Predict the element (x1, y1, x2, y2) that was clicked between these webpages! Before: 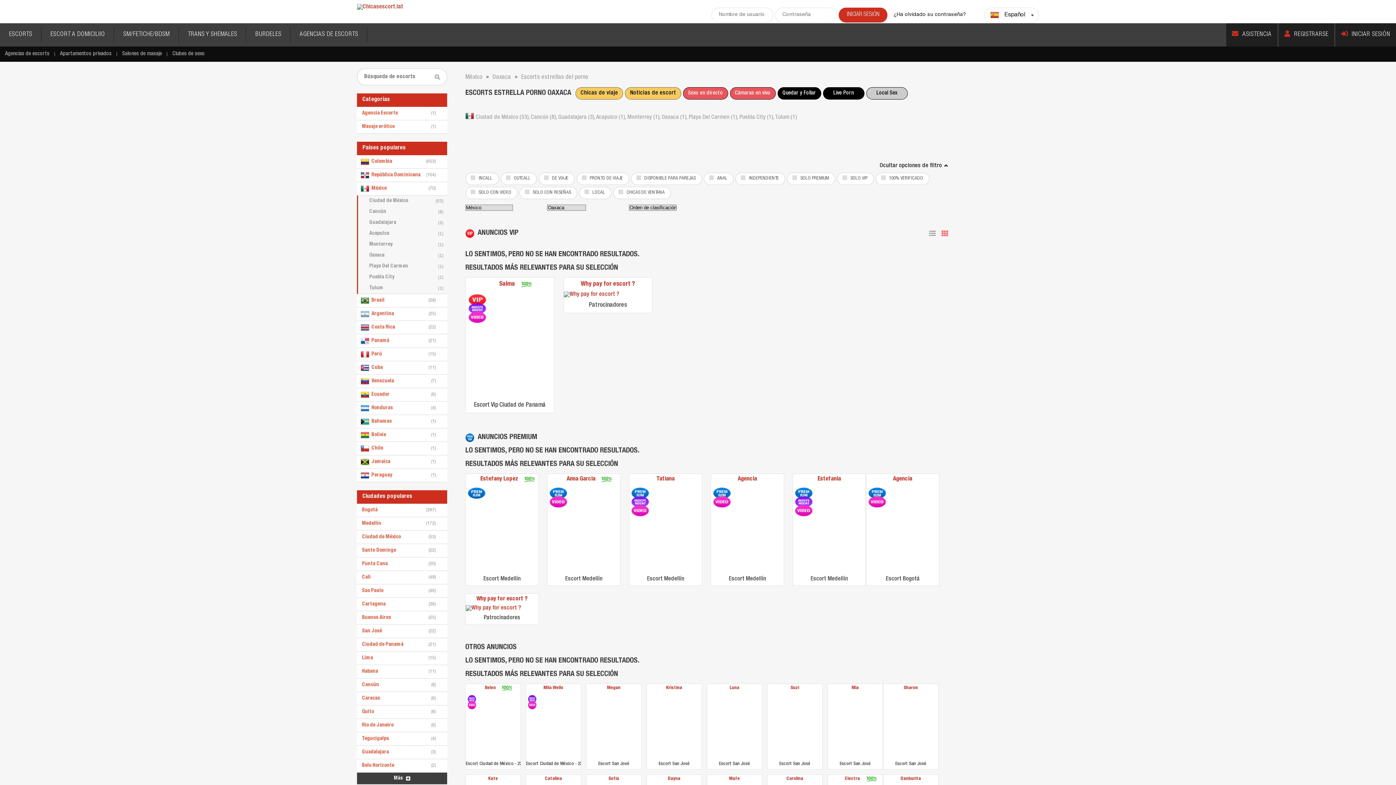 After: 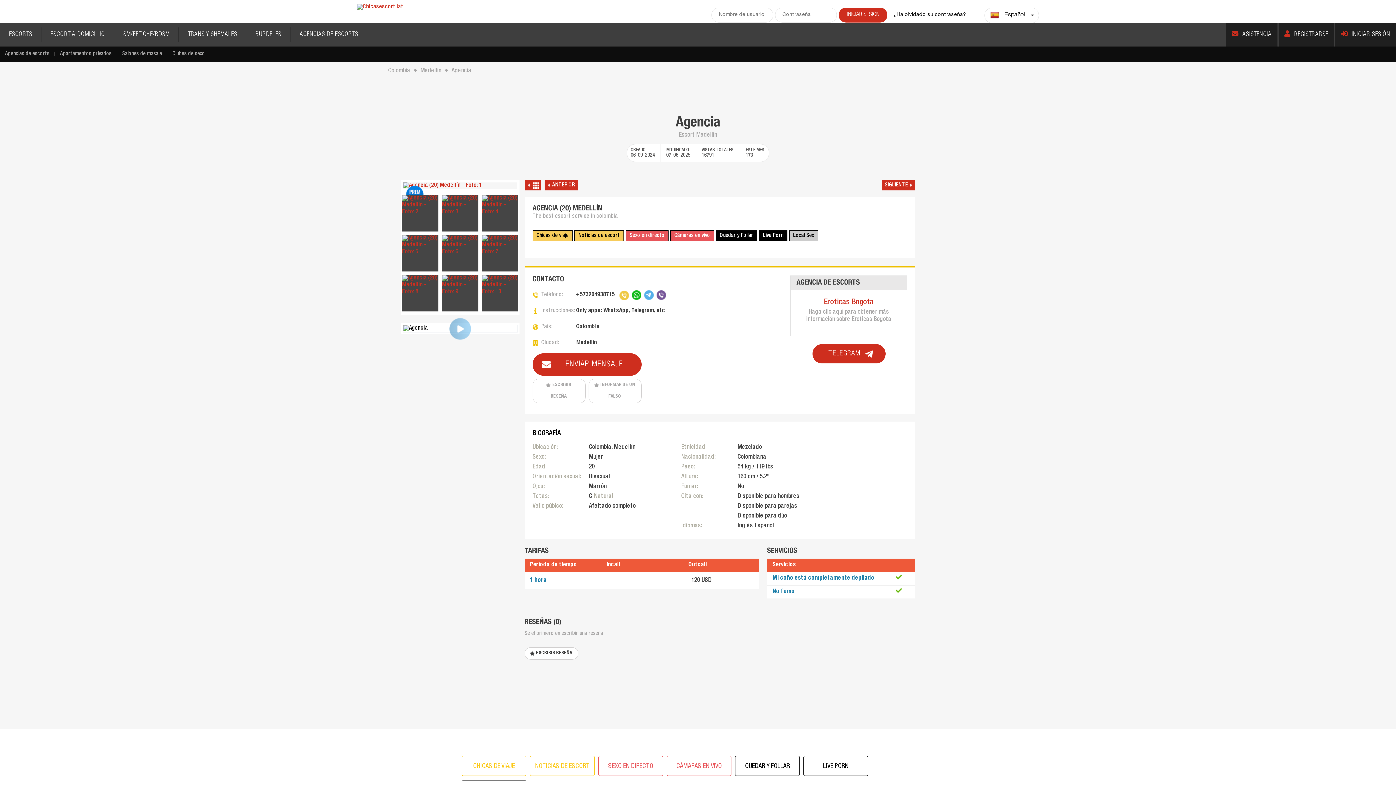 Action: bbox: (711, 474, 784, 485) label: Agencia